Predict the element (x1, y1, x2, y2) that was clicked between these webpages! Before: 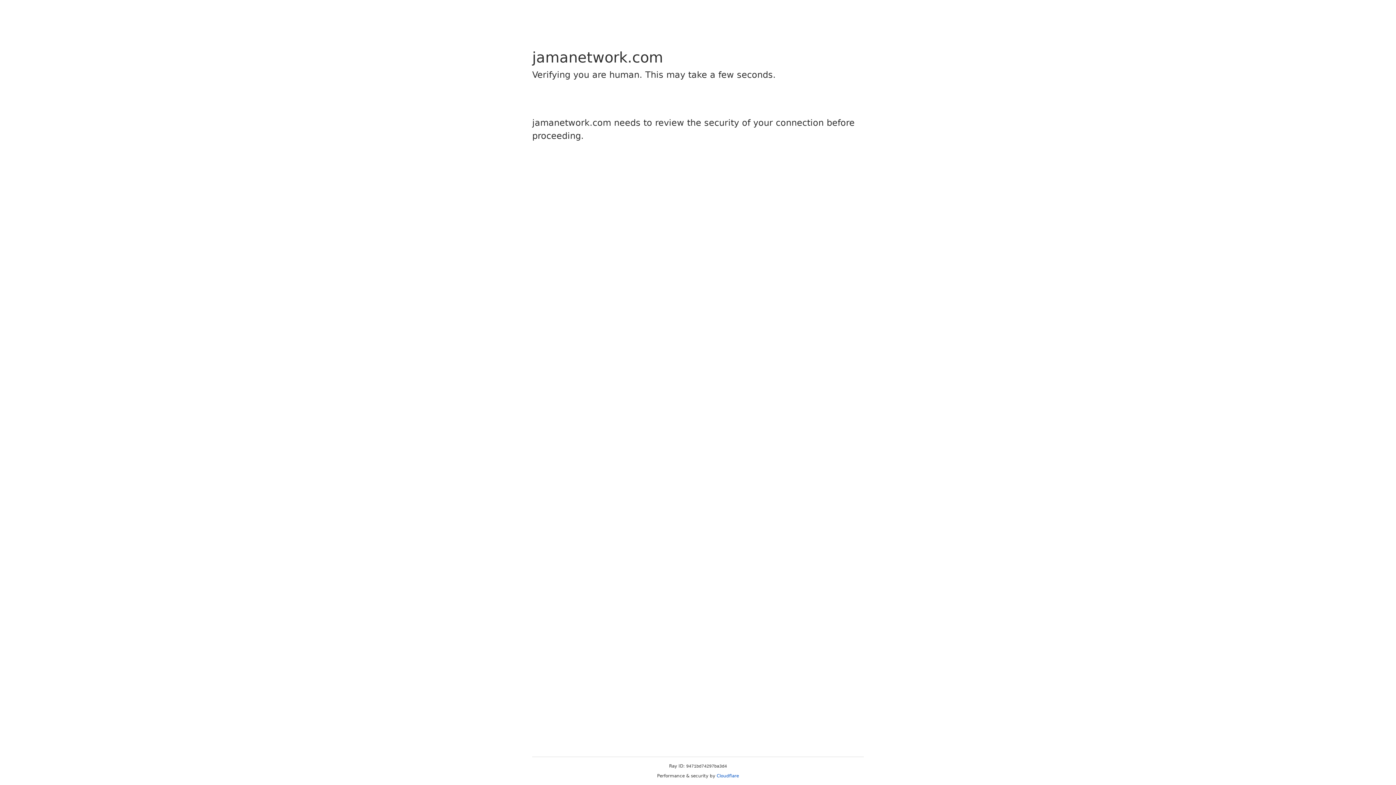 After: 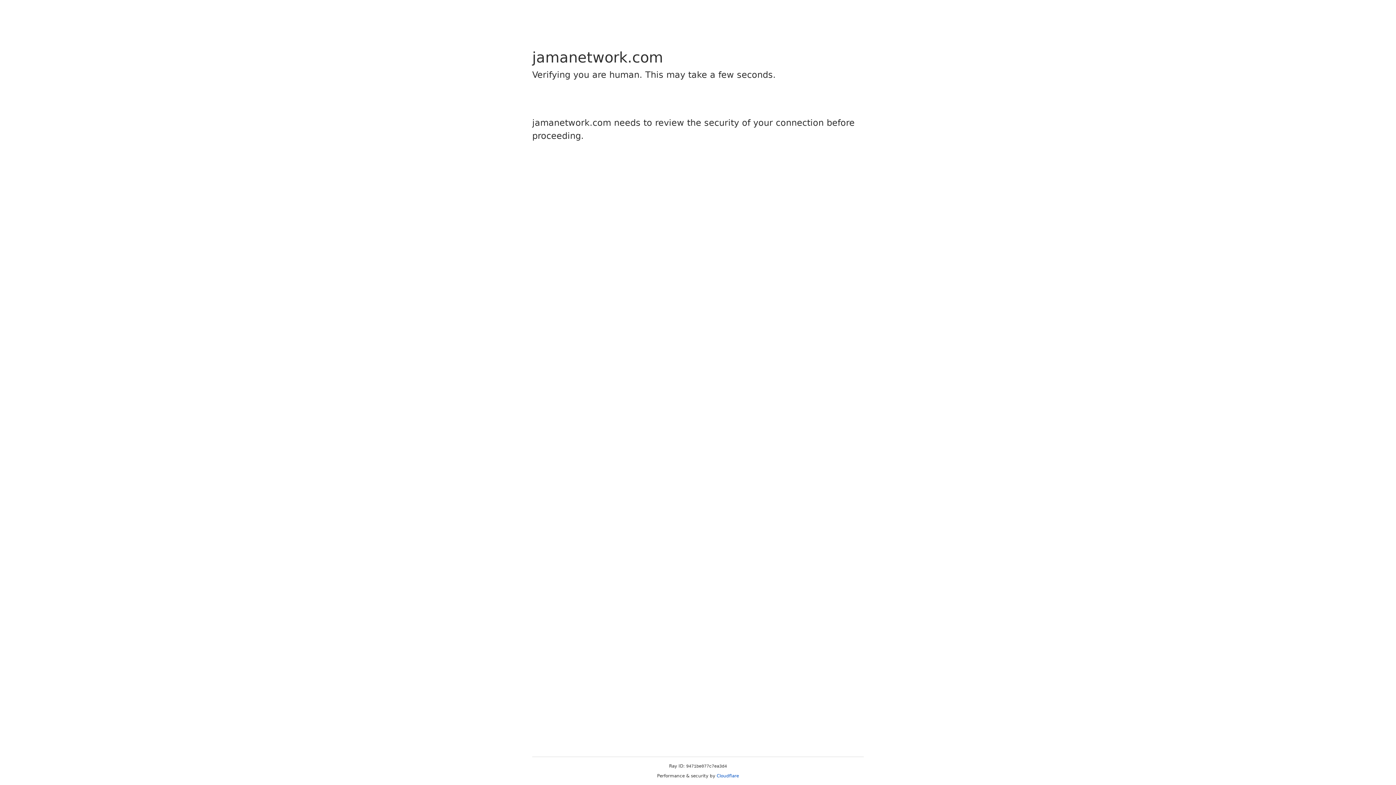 Action: bbox: (716, 773, 739, 778) label: Cloudflare